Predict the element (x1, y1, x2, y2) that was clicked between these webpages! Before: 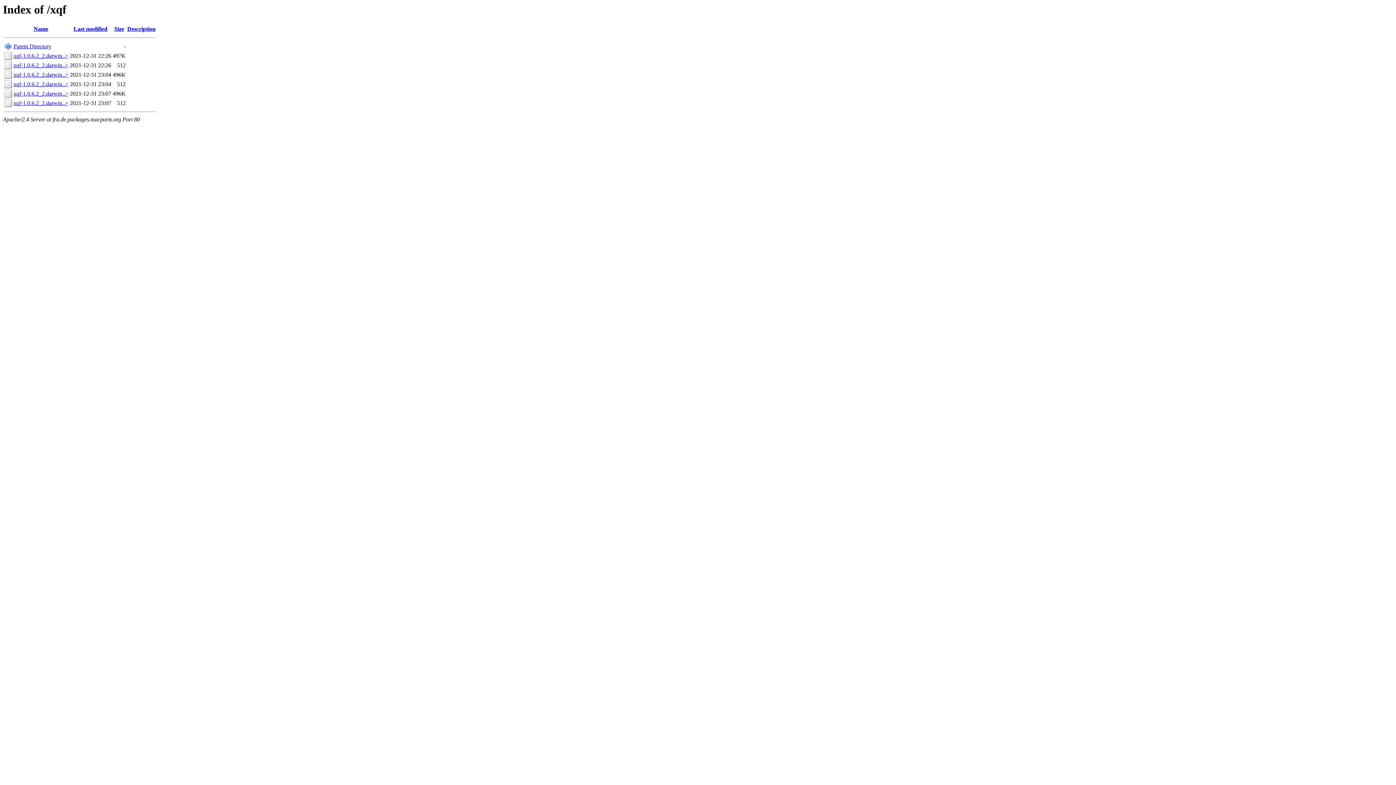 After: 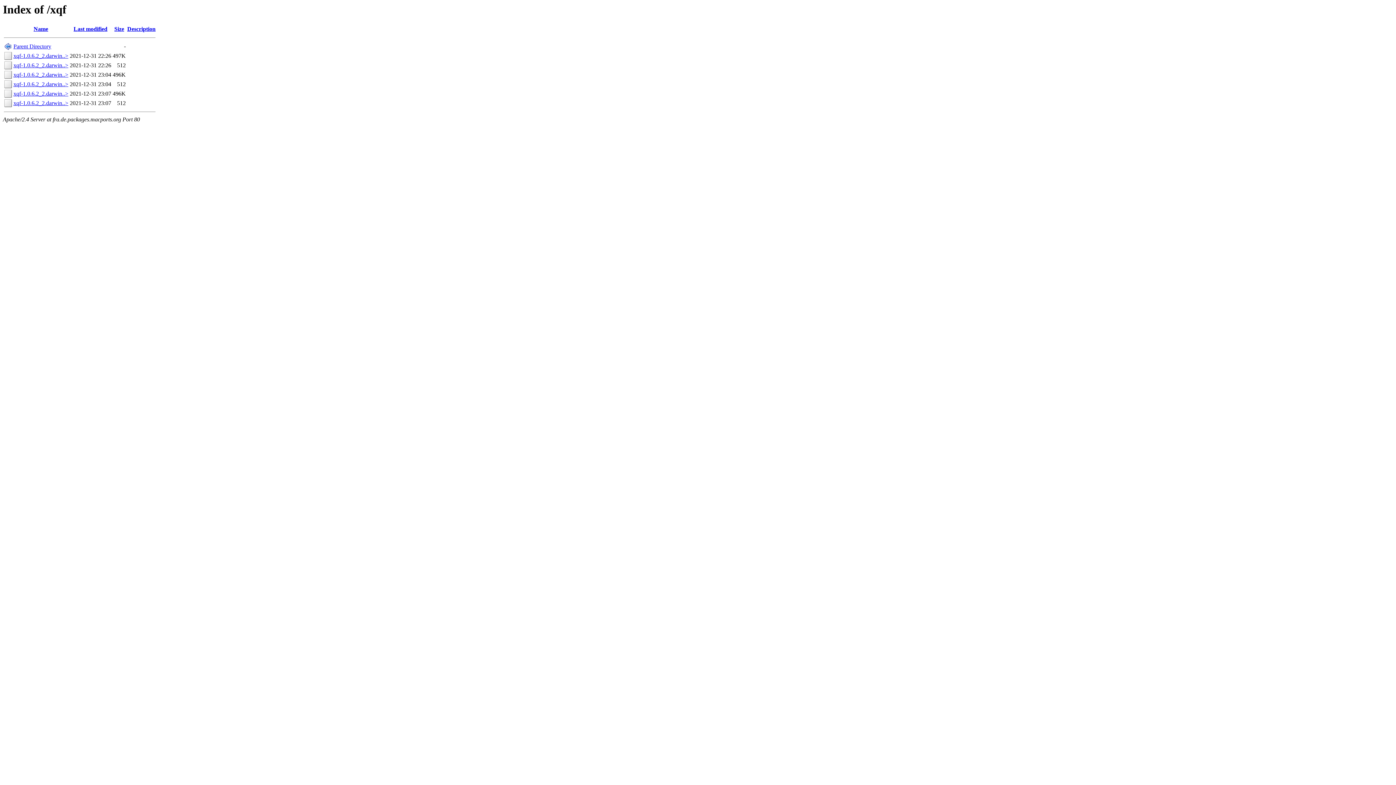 Action: label: xqf-1.0.6.2_2.darwin..> bbox: (13, 52, 68, 59)